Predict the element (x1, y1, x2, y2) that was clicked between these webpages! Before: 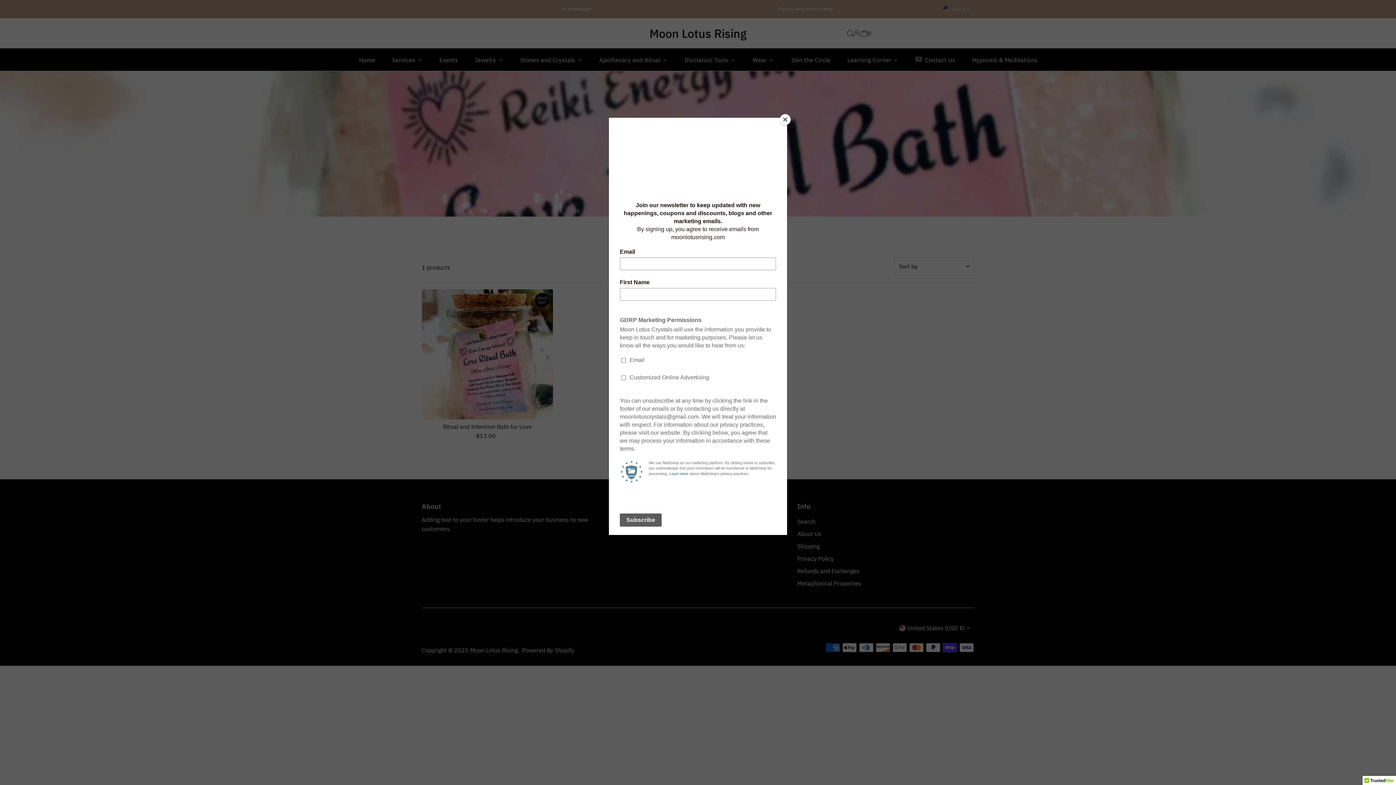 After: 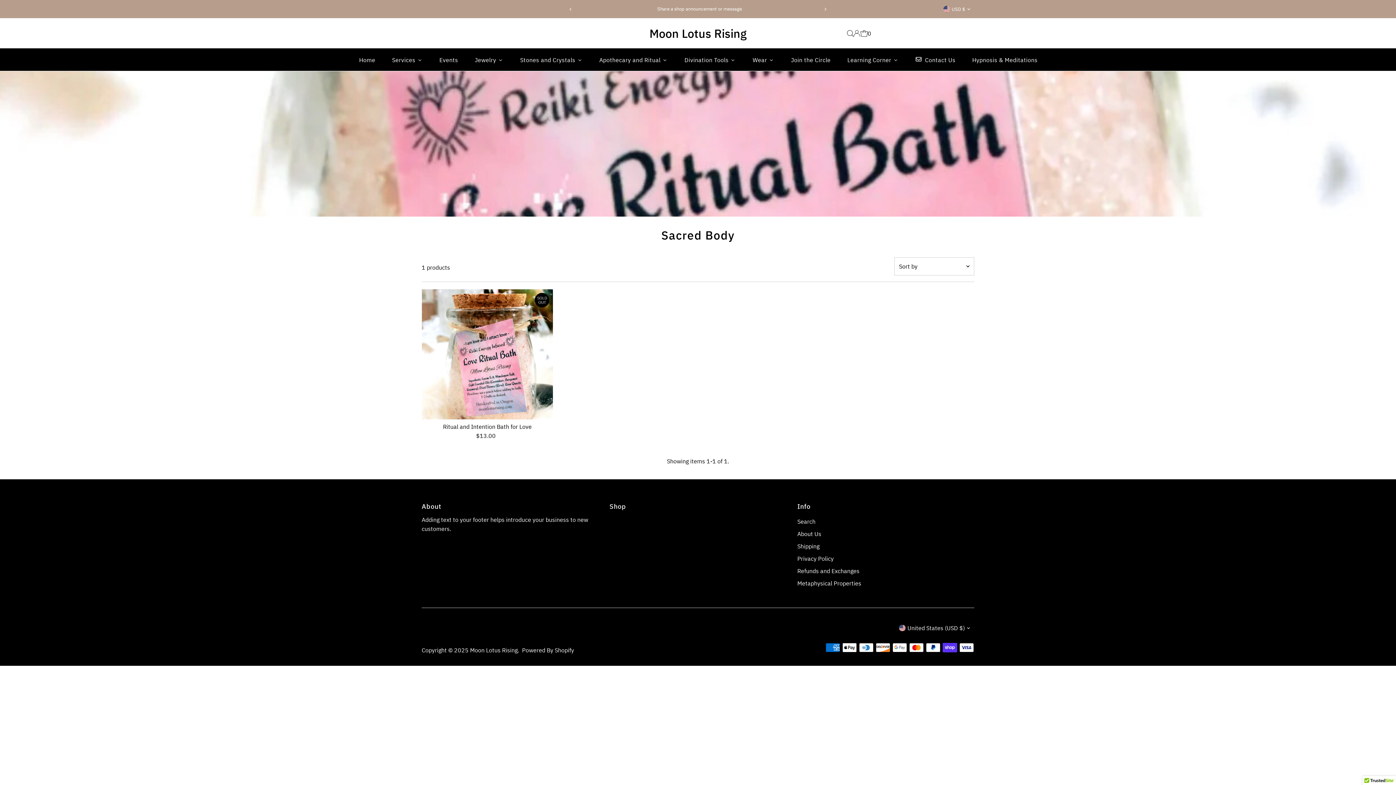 Action: label: Close bbox: (780, 114, 790, 125)